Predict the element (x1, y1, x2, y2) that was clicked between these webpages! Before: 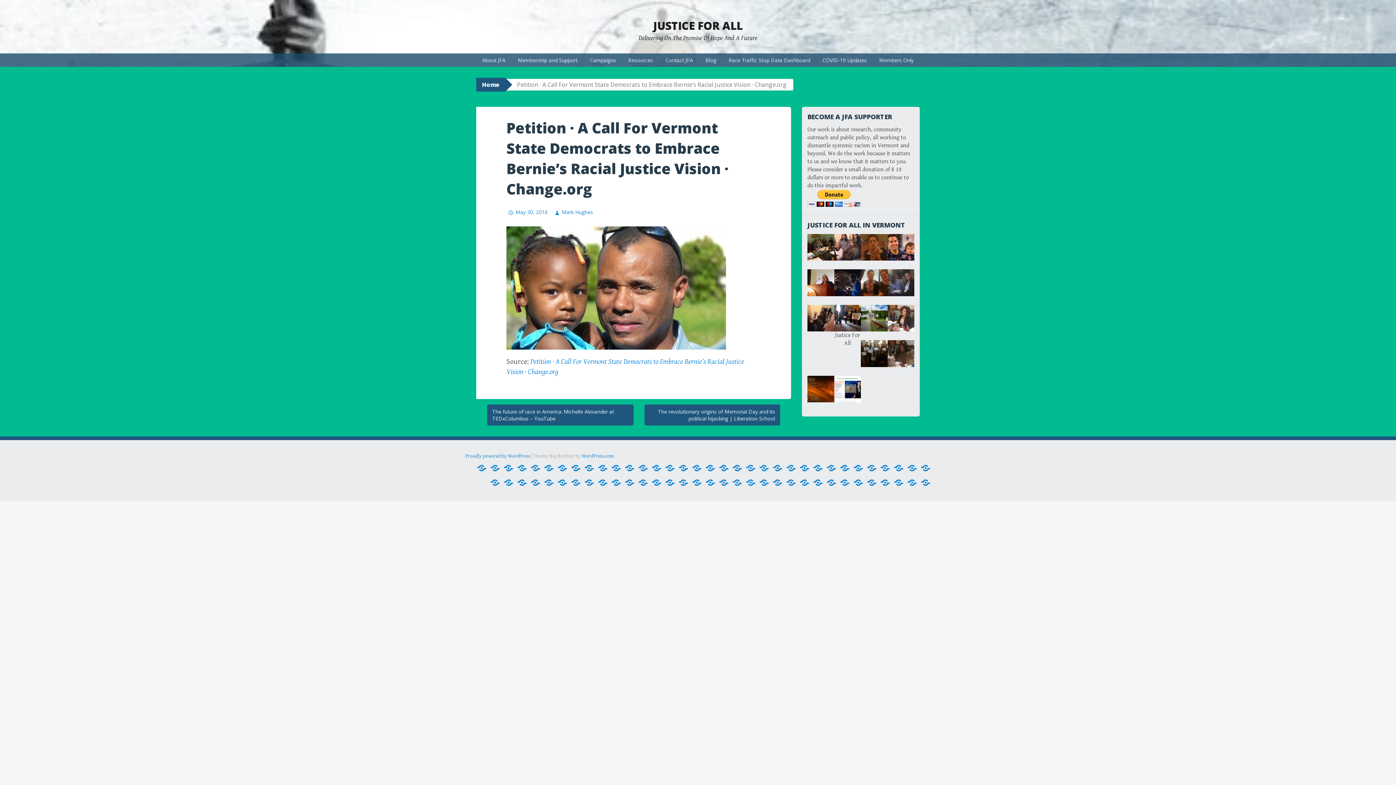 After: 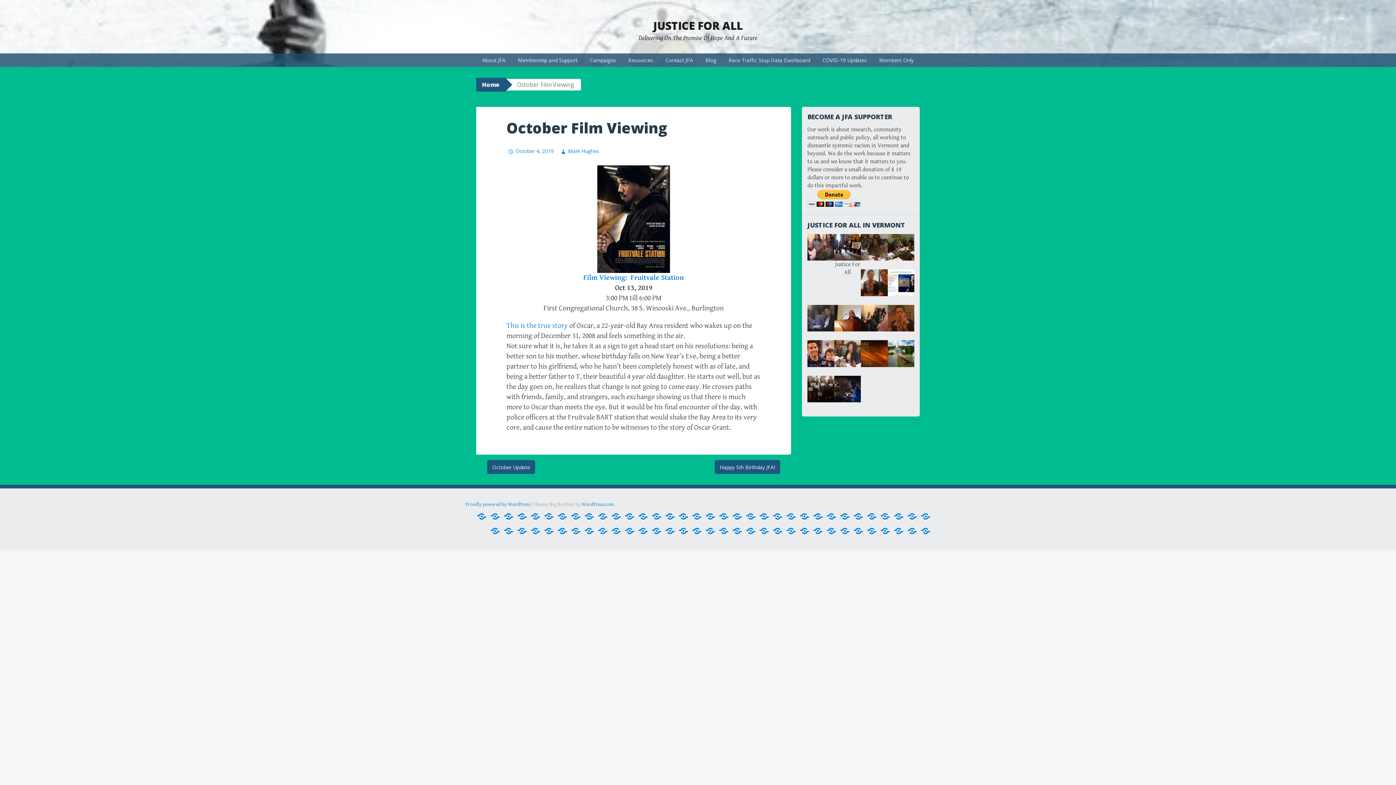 Action: bbox: (745, 475, 756, 490) label: October Film Viewing